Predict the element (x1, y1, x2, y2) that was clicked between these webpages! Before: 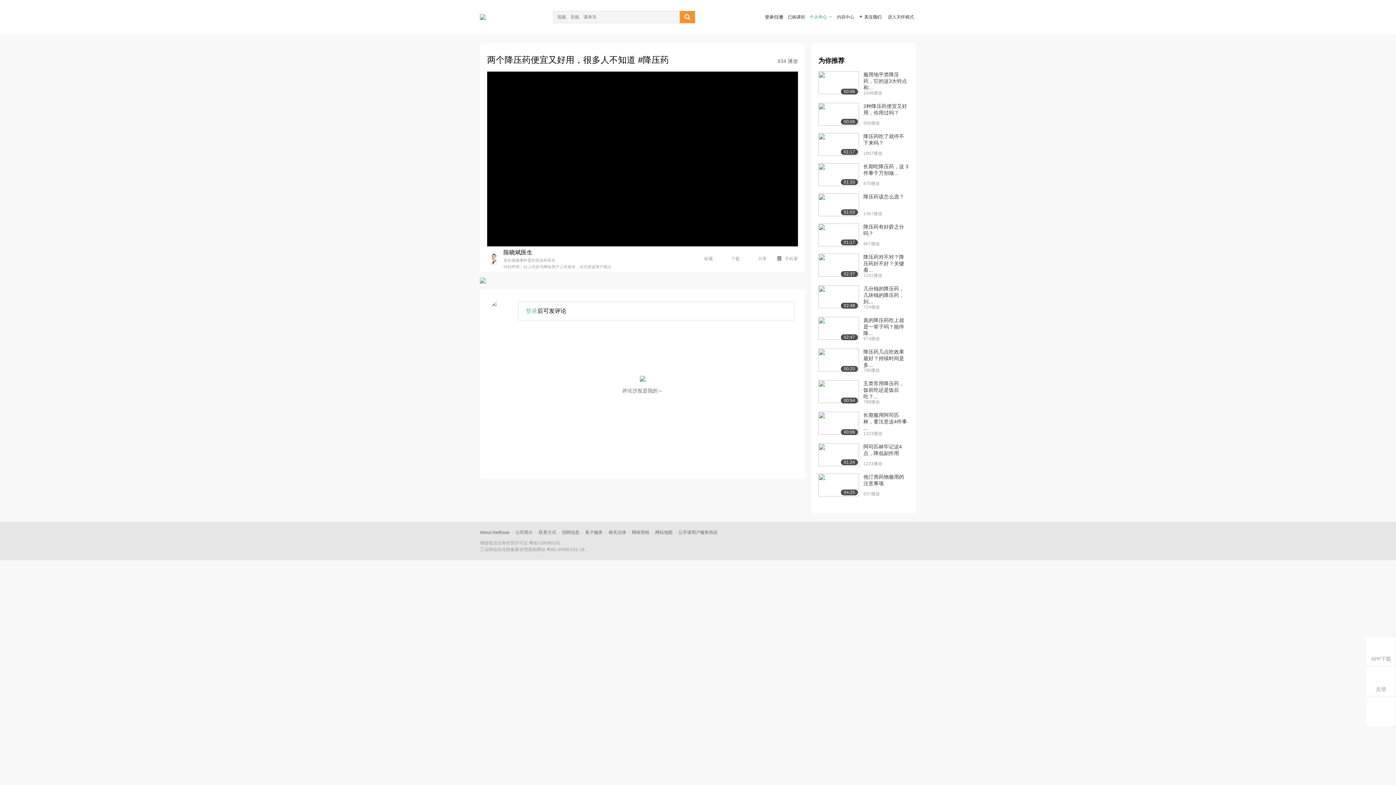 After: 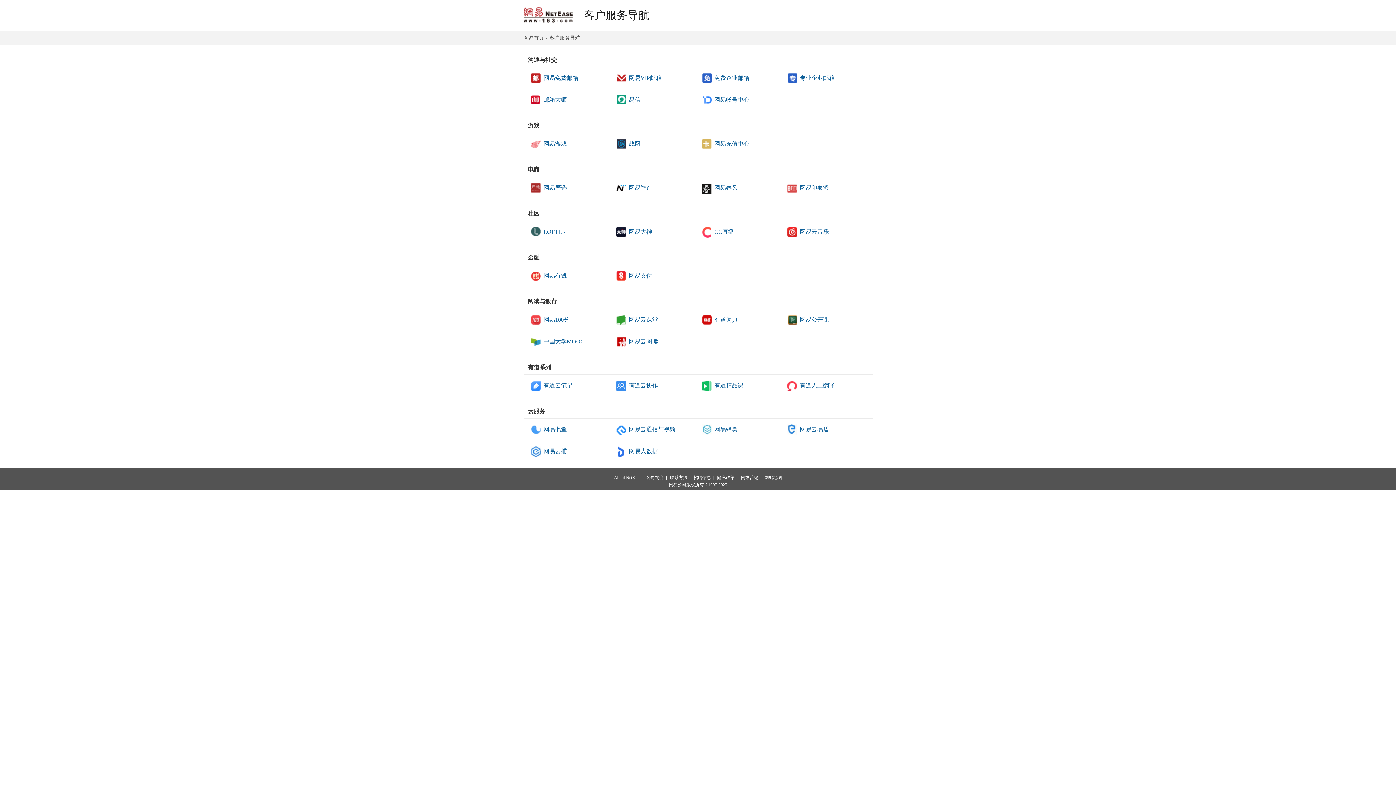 Action: bbox: (585, 530, 602, 535) label: 客户服务